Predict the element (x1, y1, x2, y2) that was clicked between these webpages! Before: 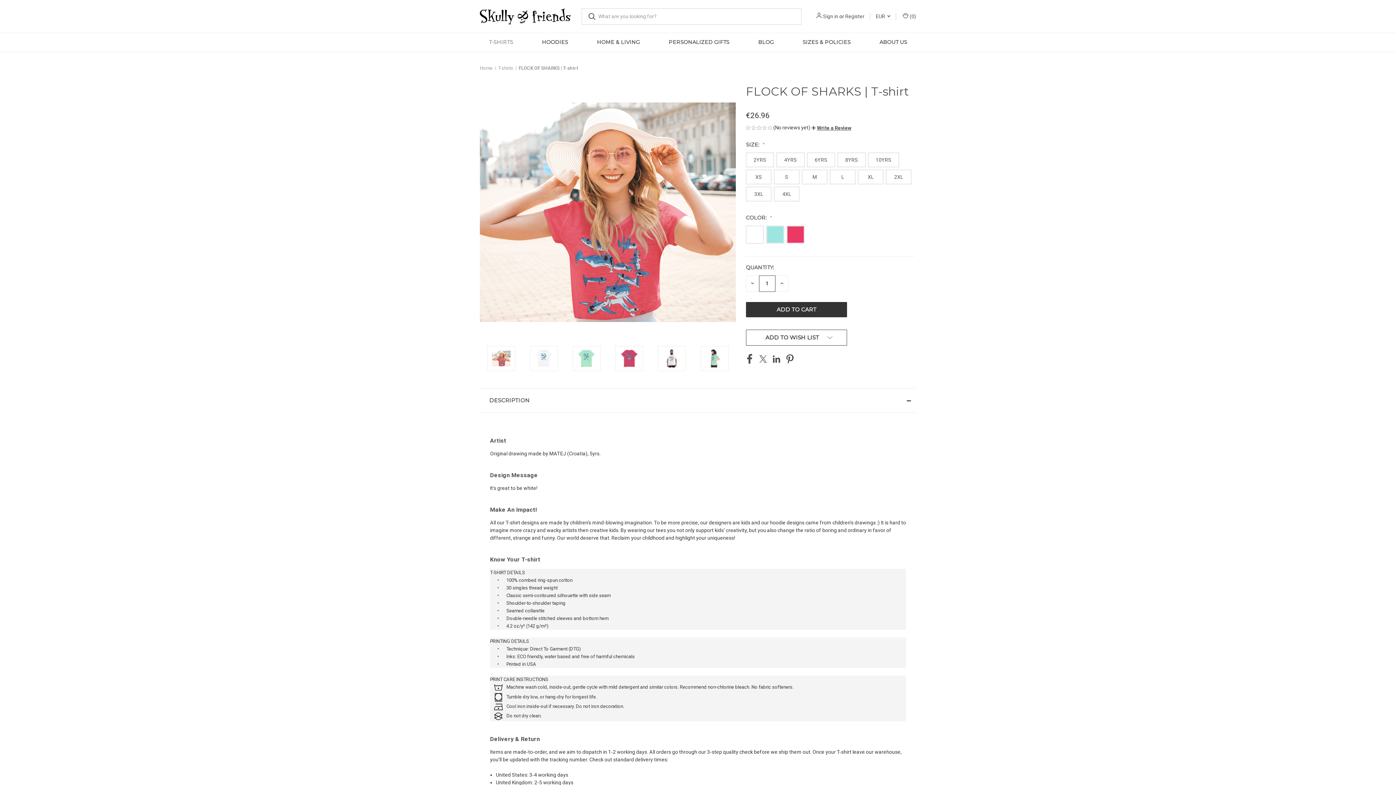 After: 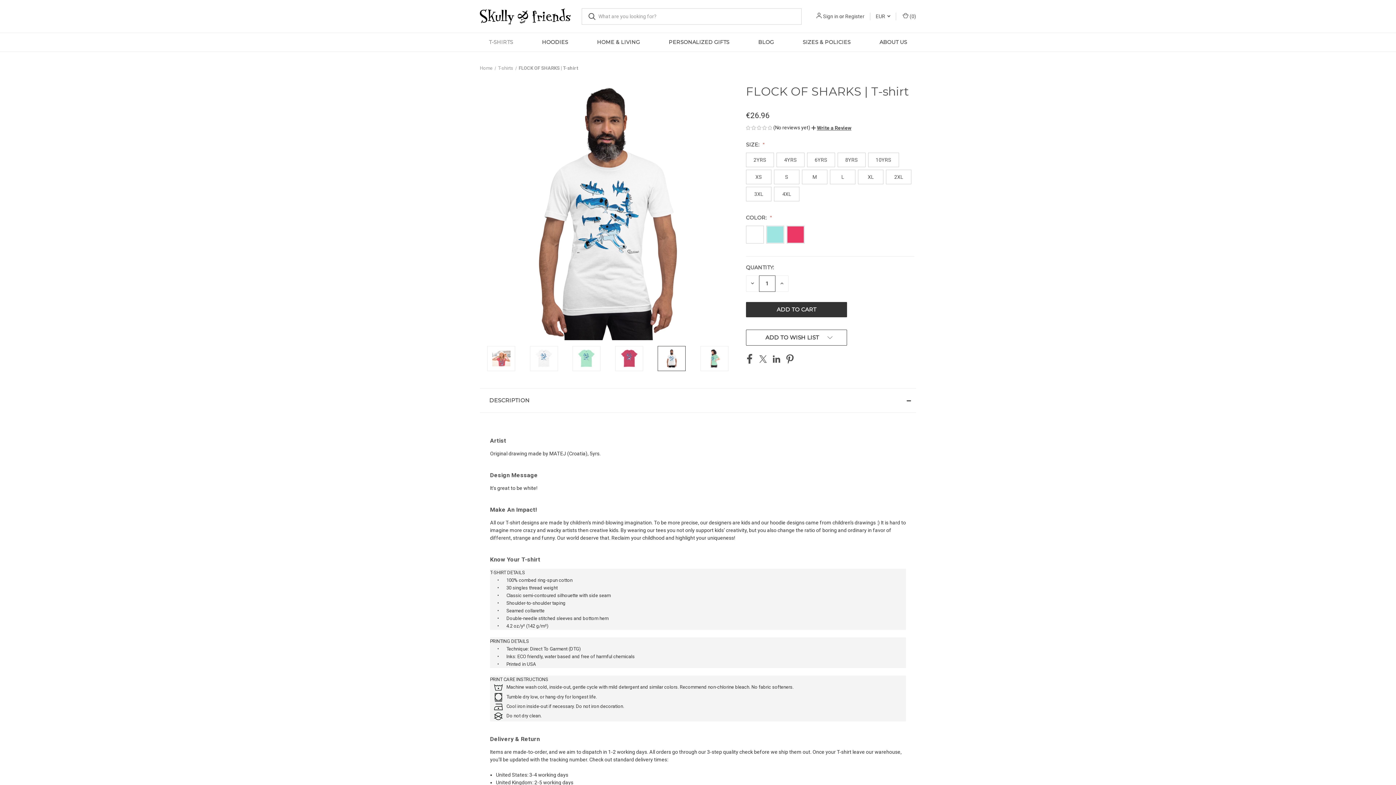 Action: bbox: (657, 346, 685, 371)